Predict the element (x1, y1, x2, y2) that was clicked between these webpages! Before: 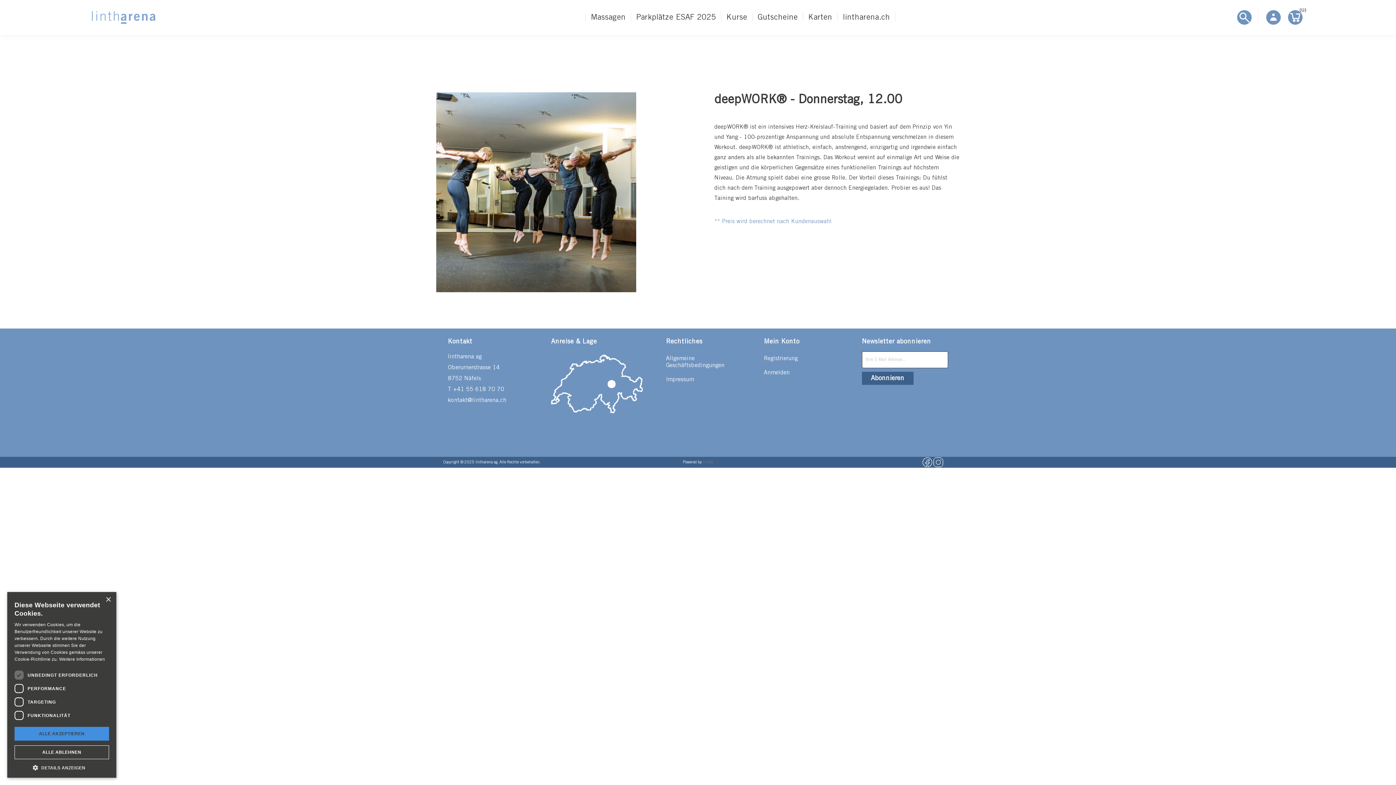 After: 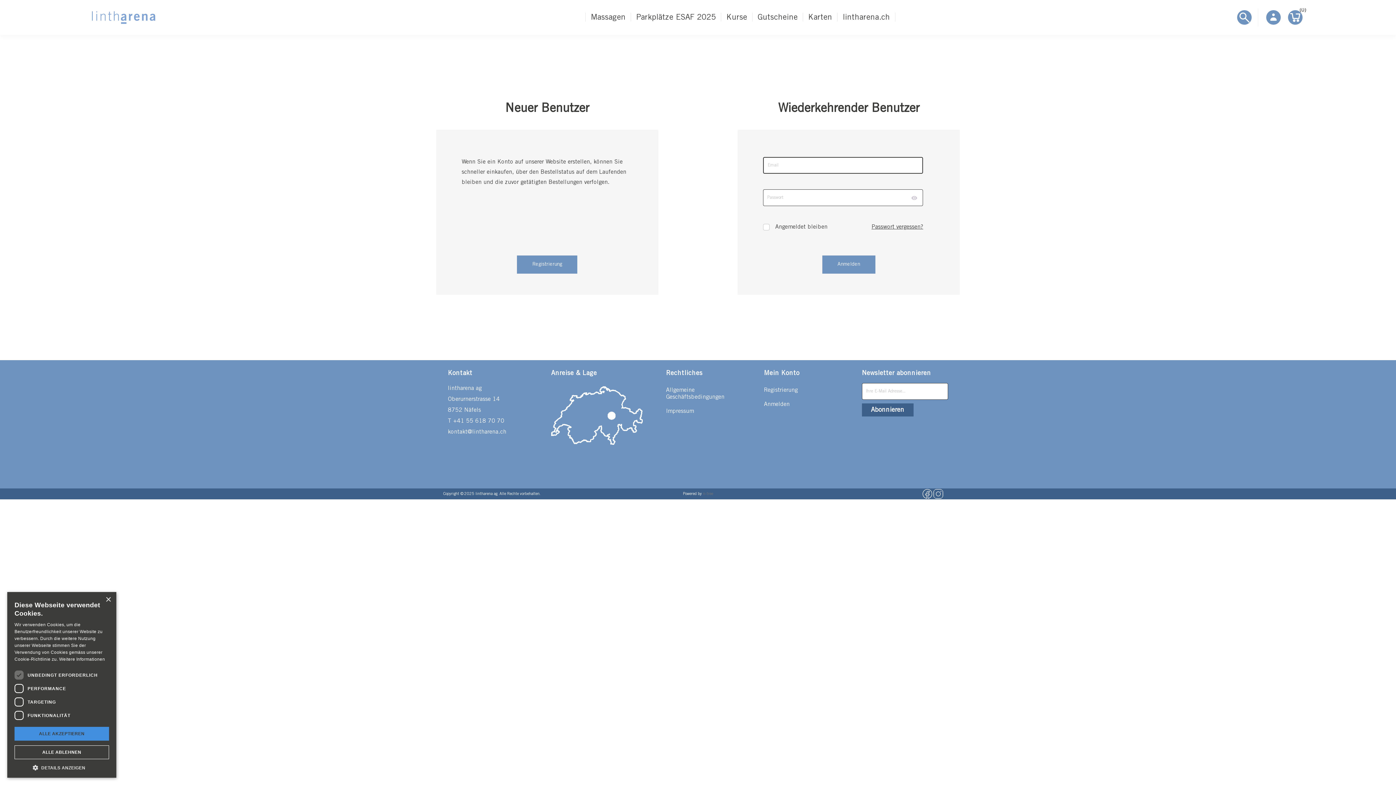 Action: label: Anmelden bbox: (764, 370, 789, 375)